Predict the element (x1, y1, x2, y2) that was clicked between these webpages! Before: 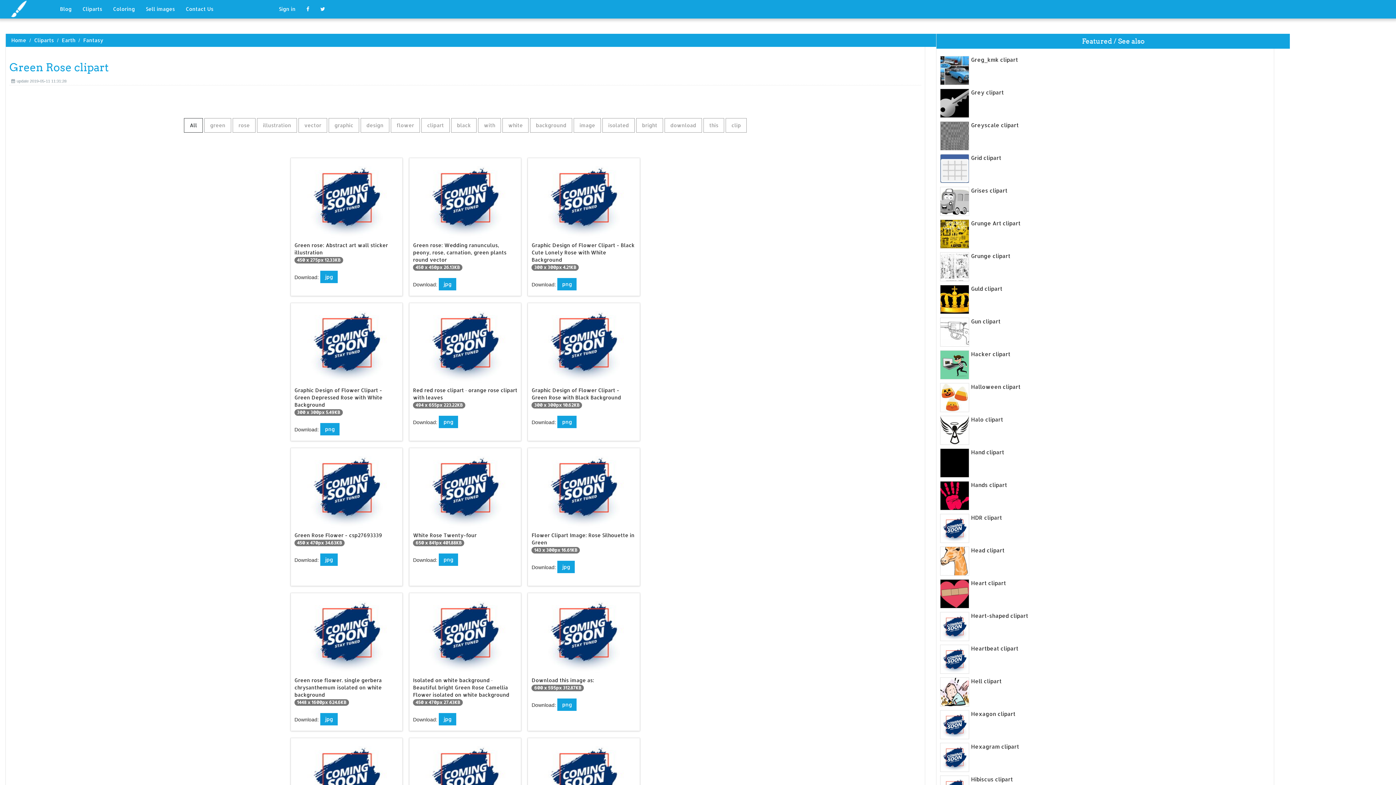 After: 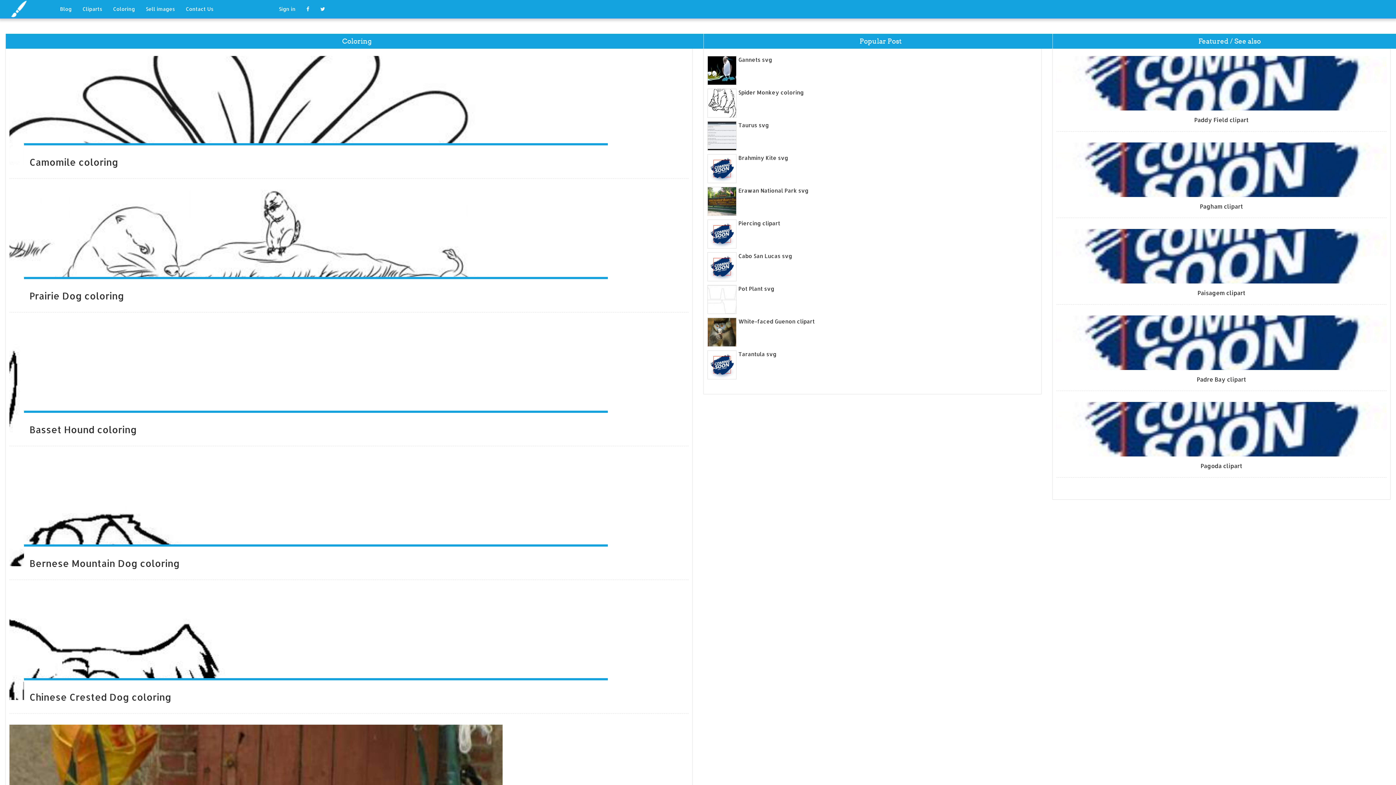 Action: bbox: (107, 0, 140, 18) label: Coloring